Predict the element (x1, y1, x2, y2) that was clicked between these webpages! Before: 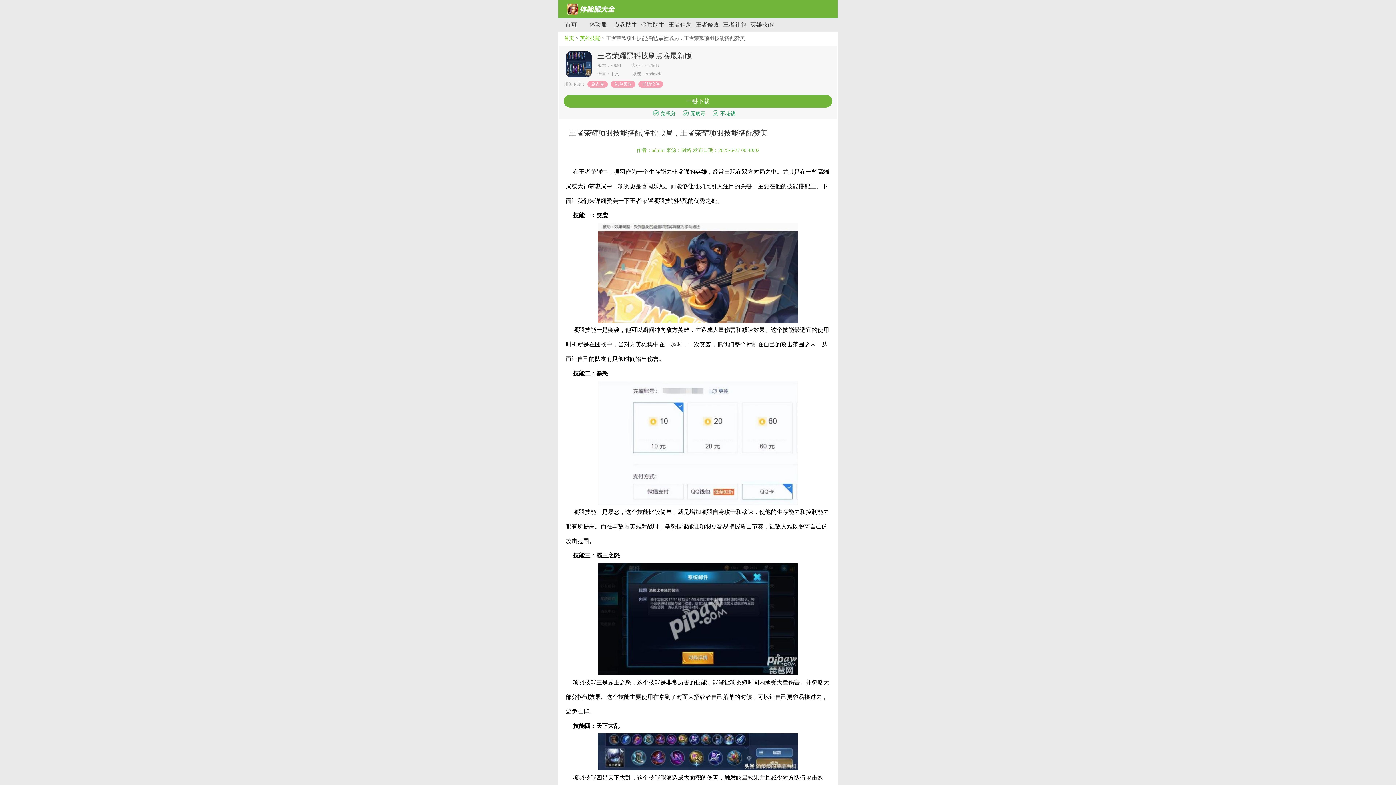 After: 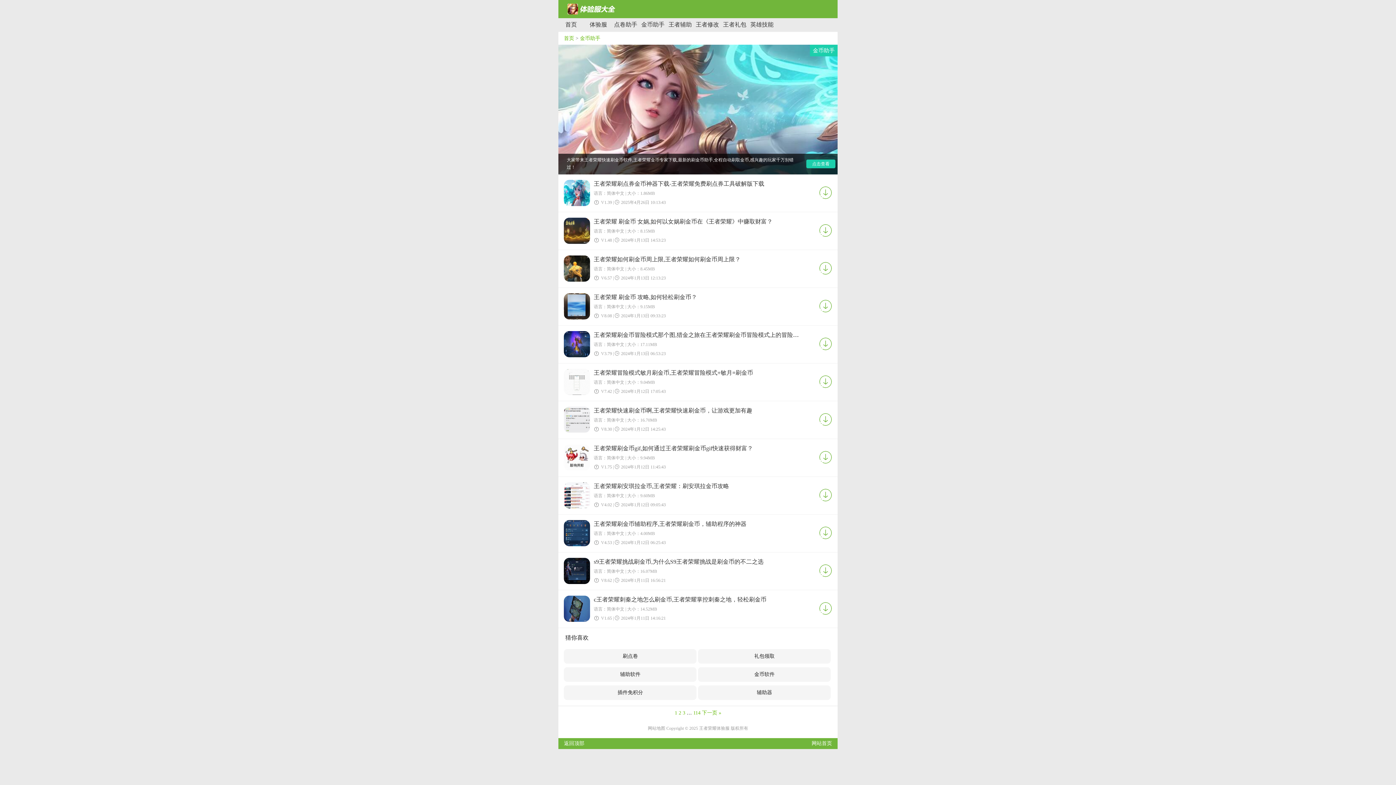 Action: bbox: (640, 18, 665, 31) label: 金币助手